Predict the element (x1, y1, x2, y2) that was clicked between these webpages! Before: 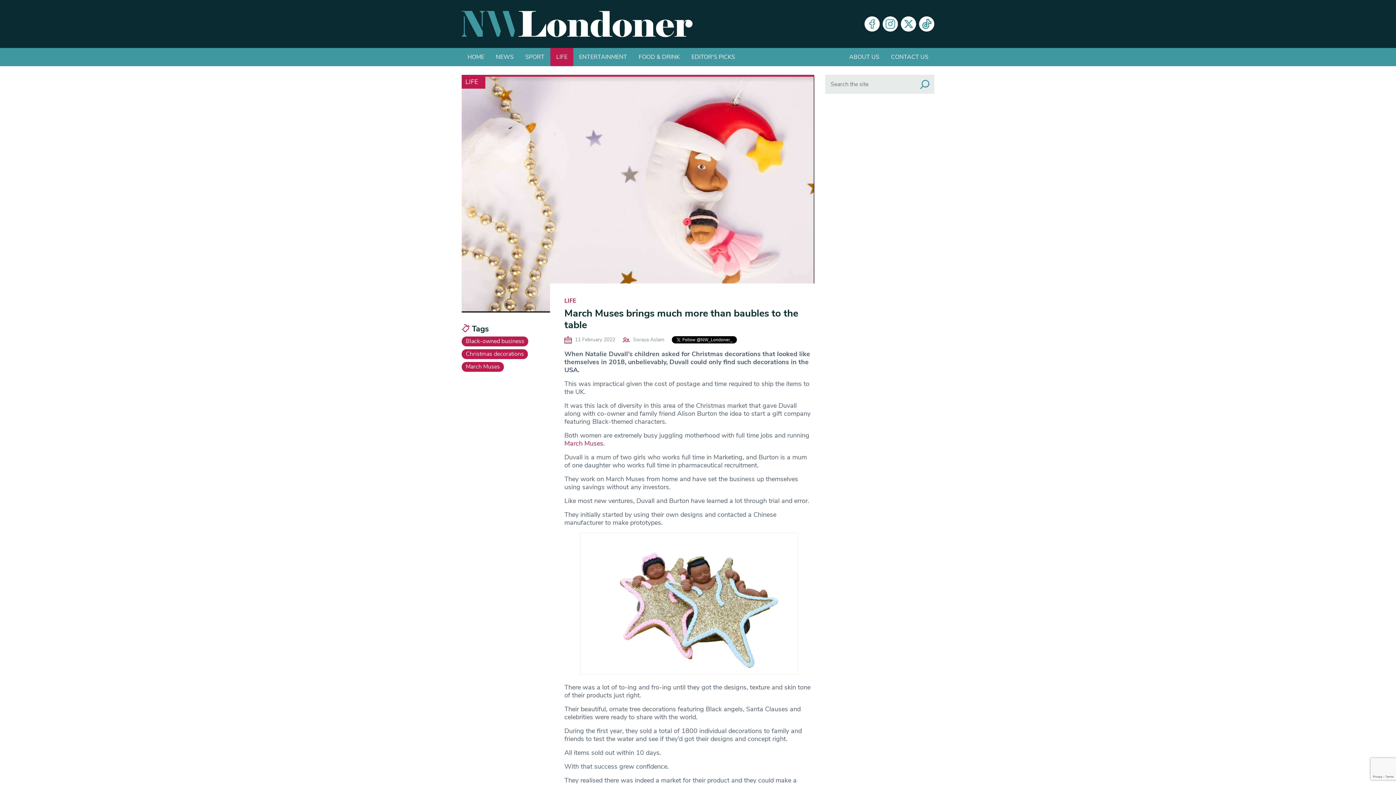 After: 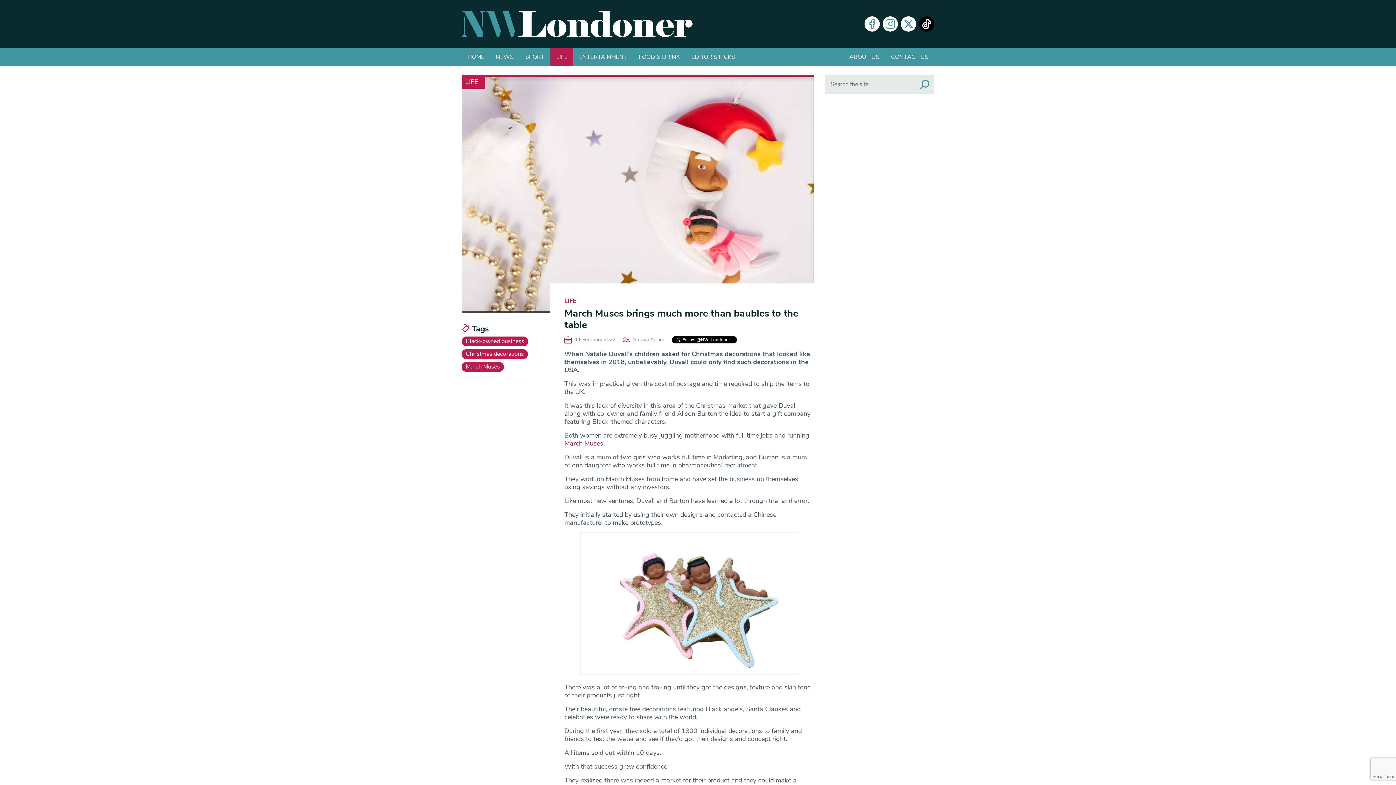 Action: label: Tiktok bbox: (919, 16, 934, 31)